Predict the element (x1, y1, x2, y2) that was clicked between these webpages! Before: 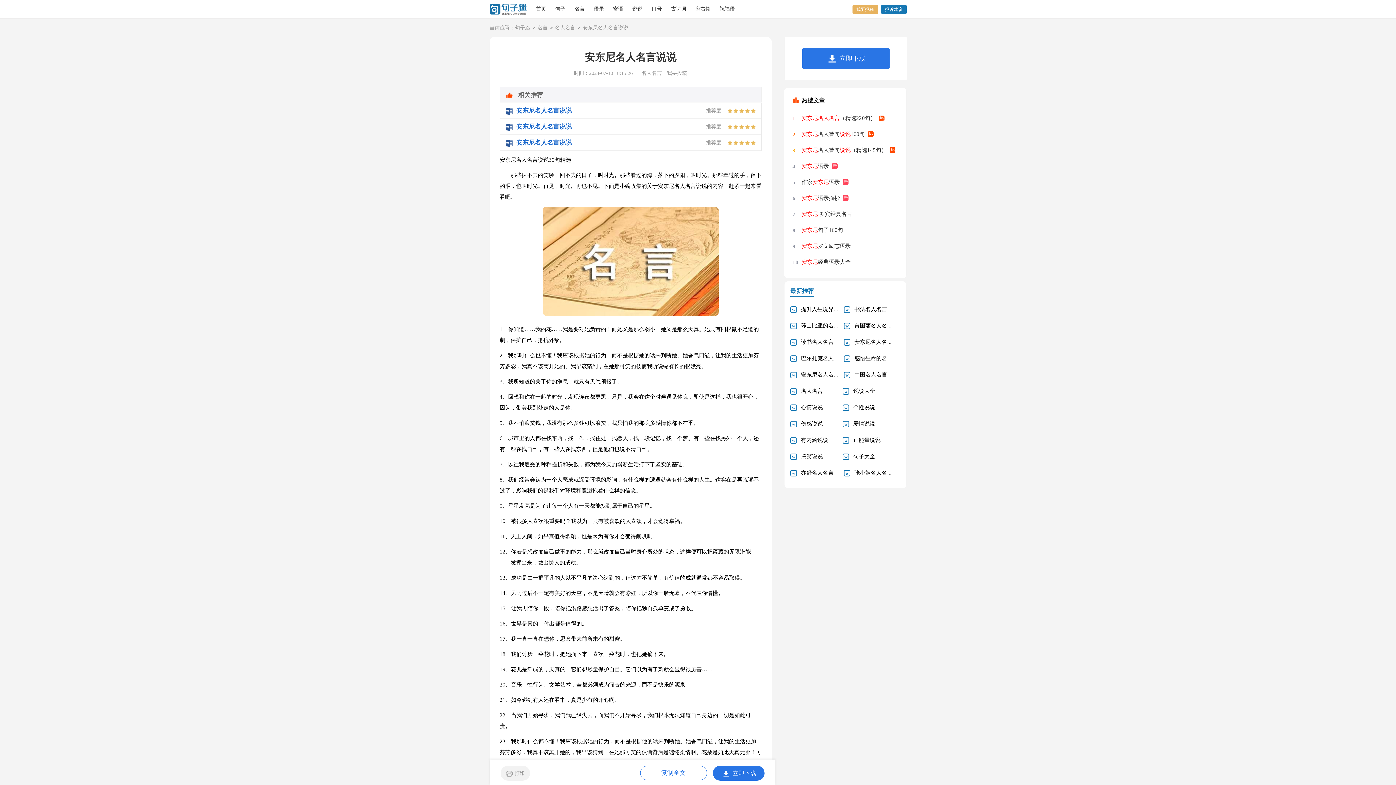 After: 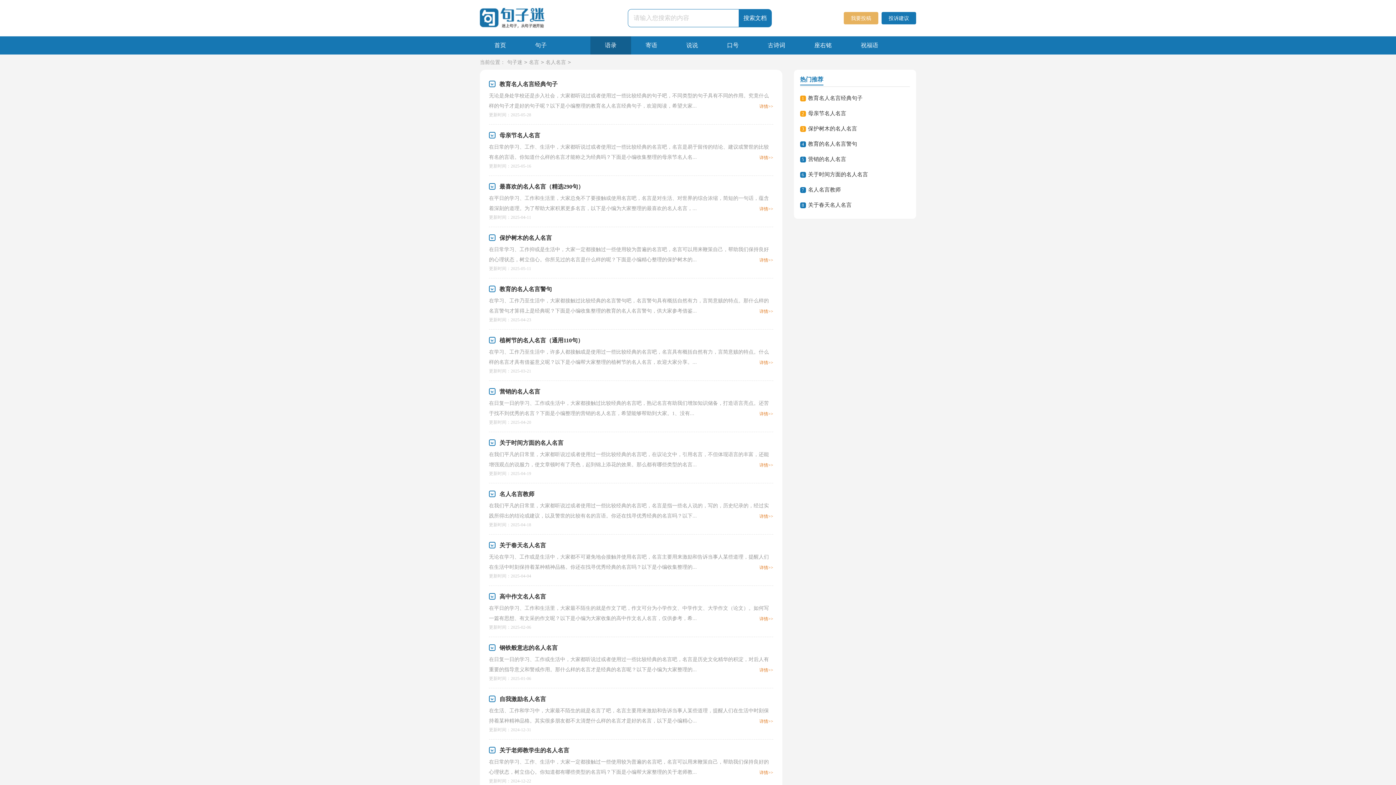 Action: bbox: (555, 25, 575, 30) label: 名人名言